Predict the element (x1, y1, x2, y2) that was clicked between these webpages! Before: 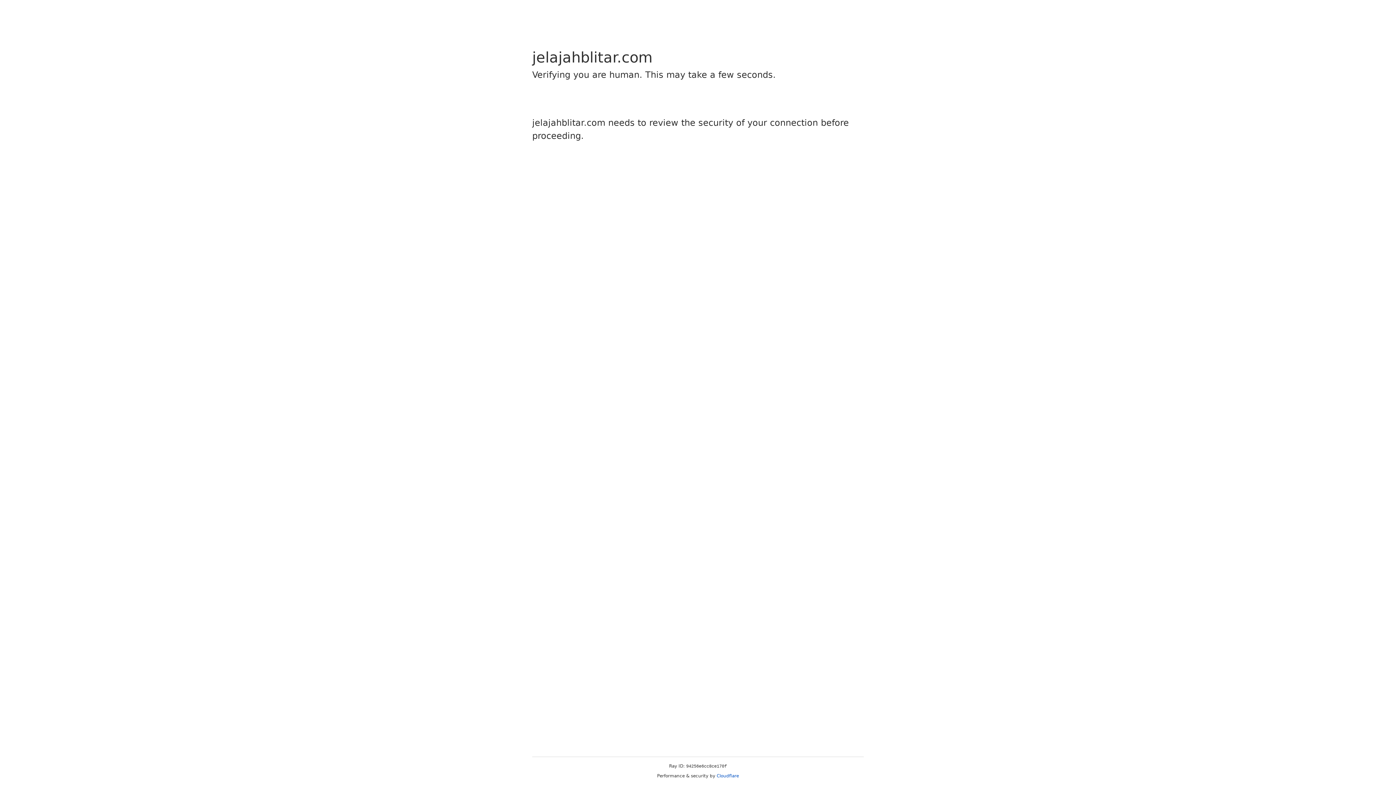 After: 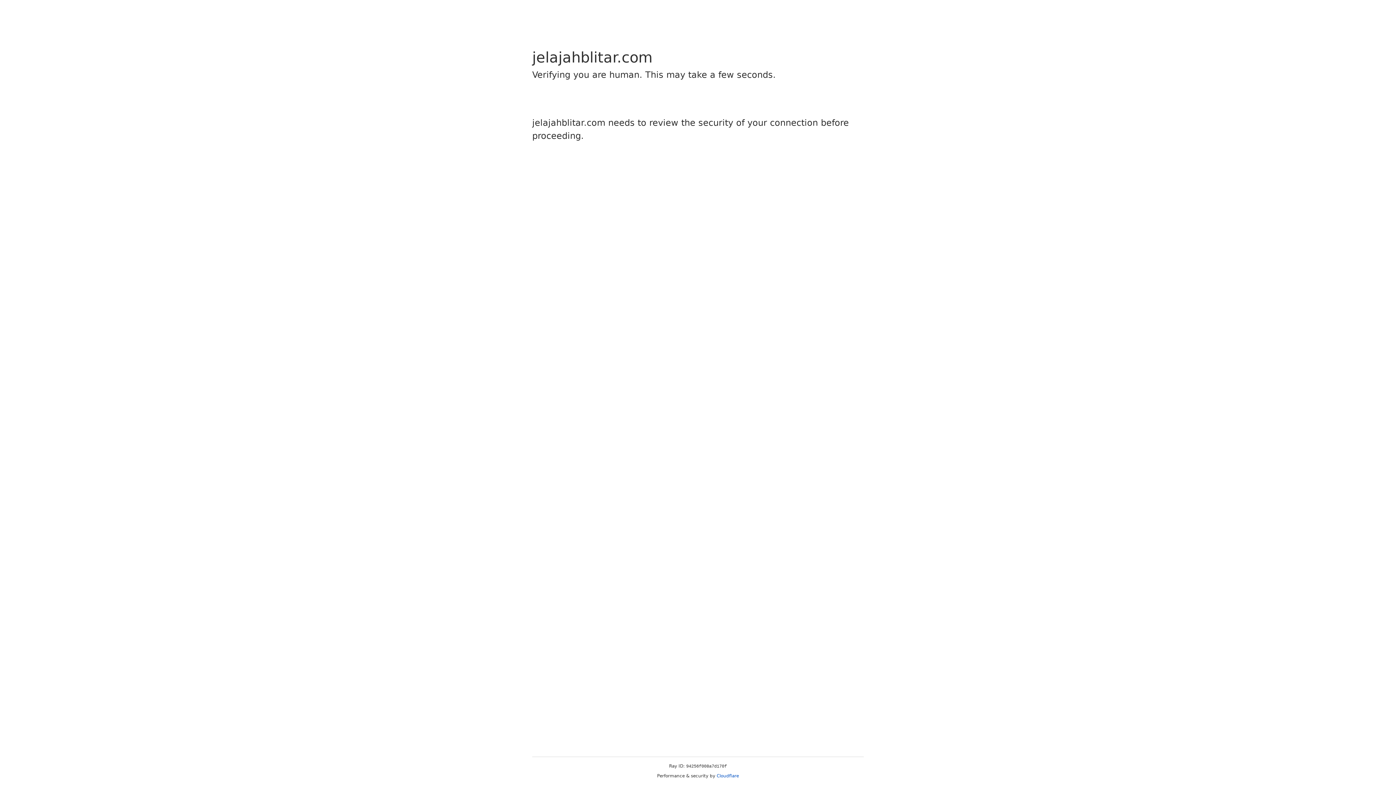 Action: label: Cloudflare bbox: (716, 773, 739, 778)